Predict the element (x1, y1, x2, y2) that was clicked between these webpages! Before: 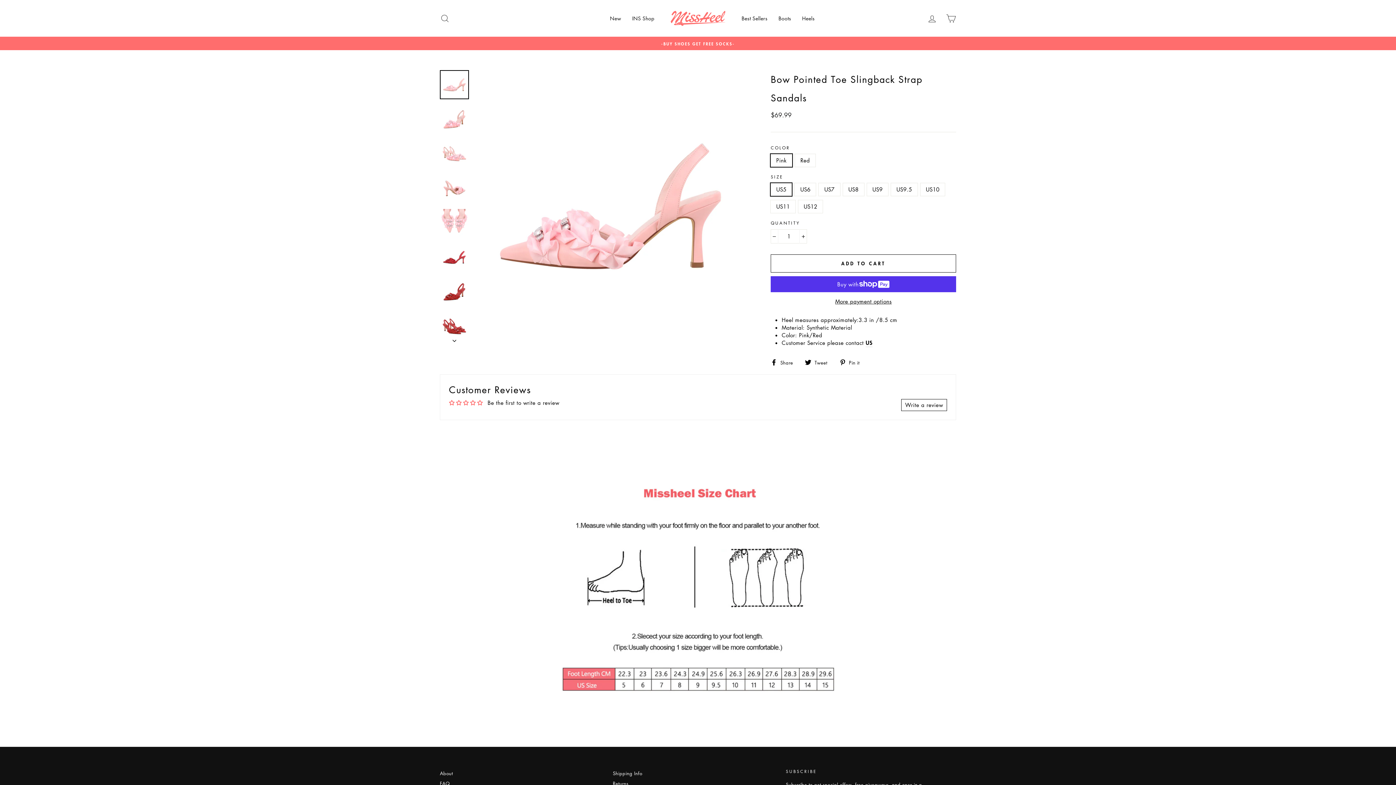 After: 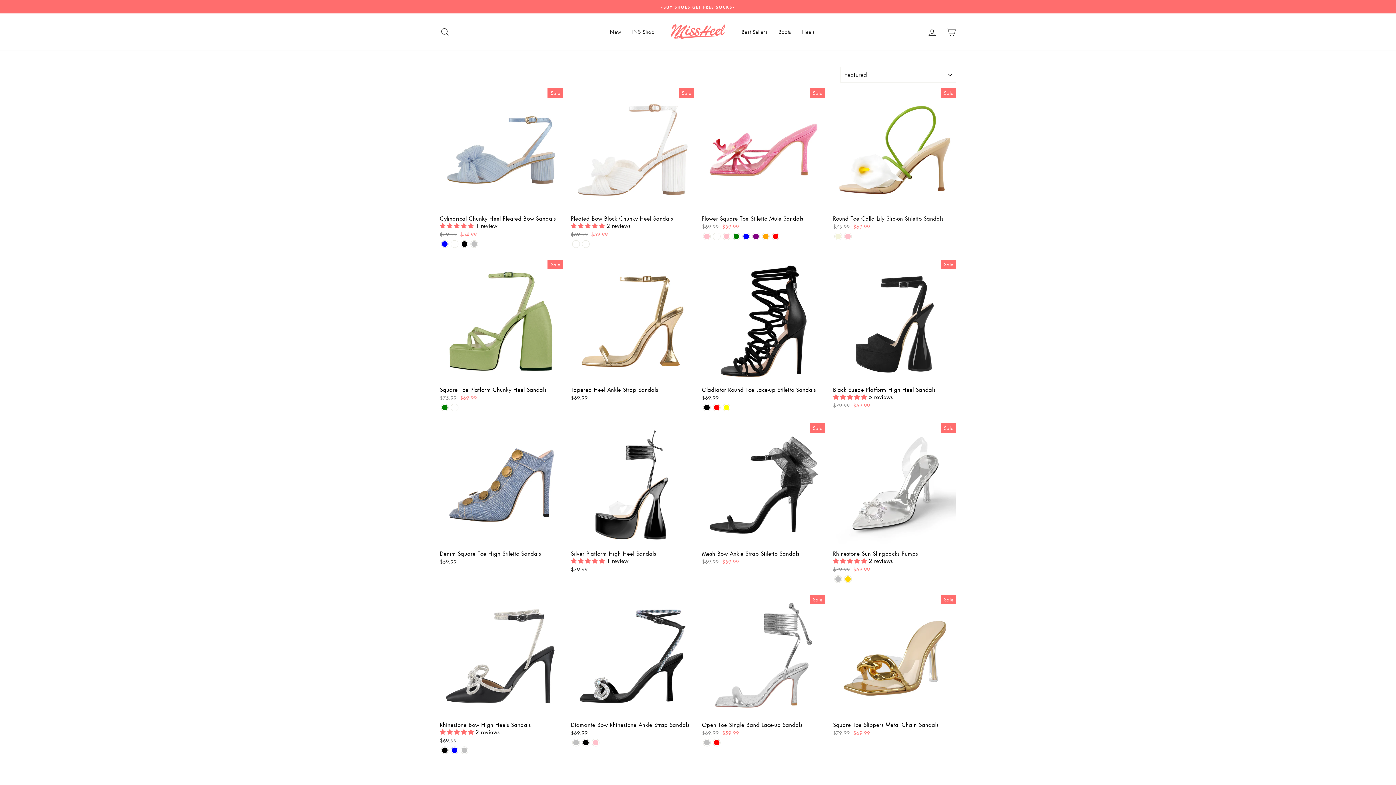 Action: bbox: (796, 12, 820, 24) label: Heels